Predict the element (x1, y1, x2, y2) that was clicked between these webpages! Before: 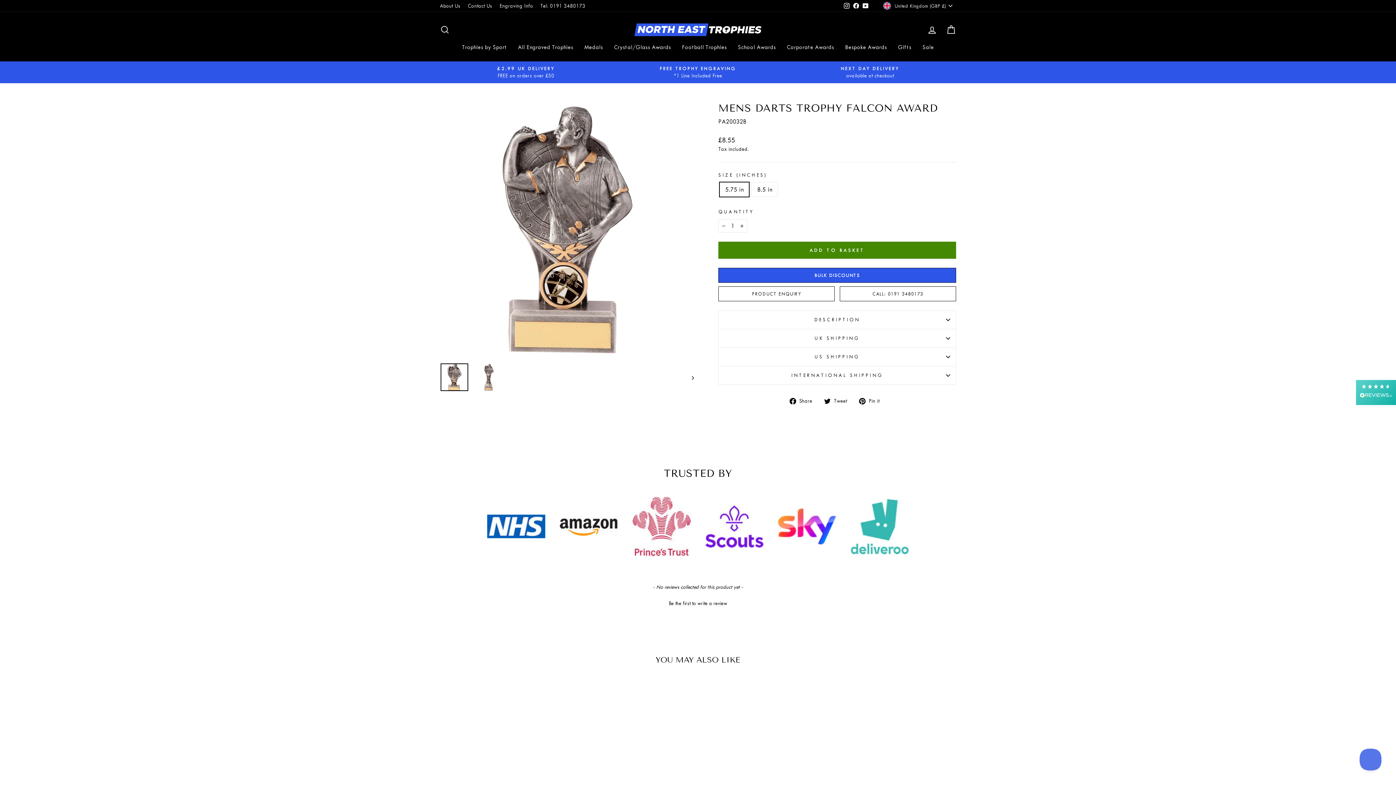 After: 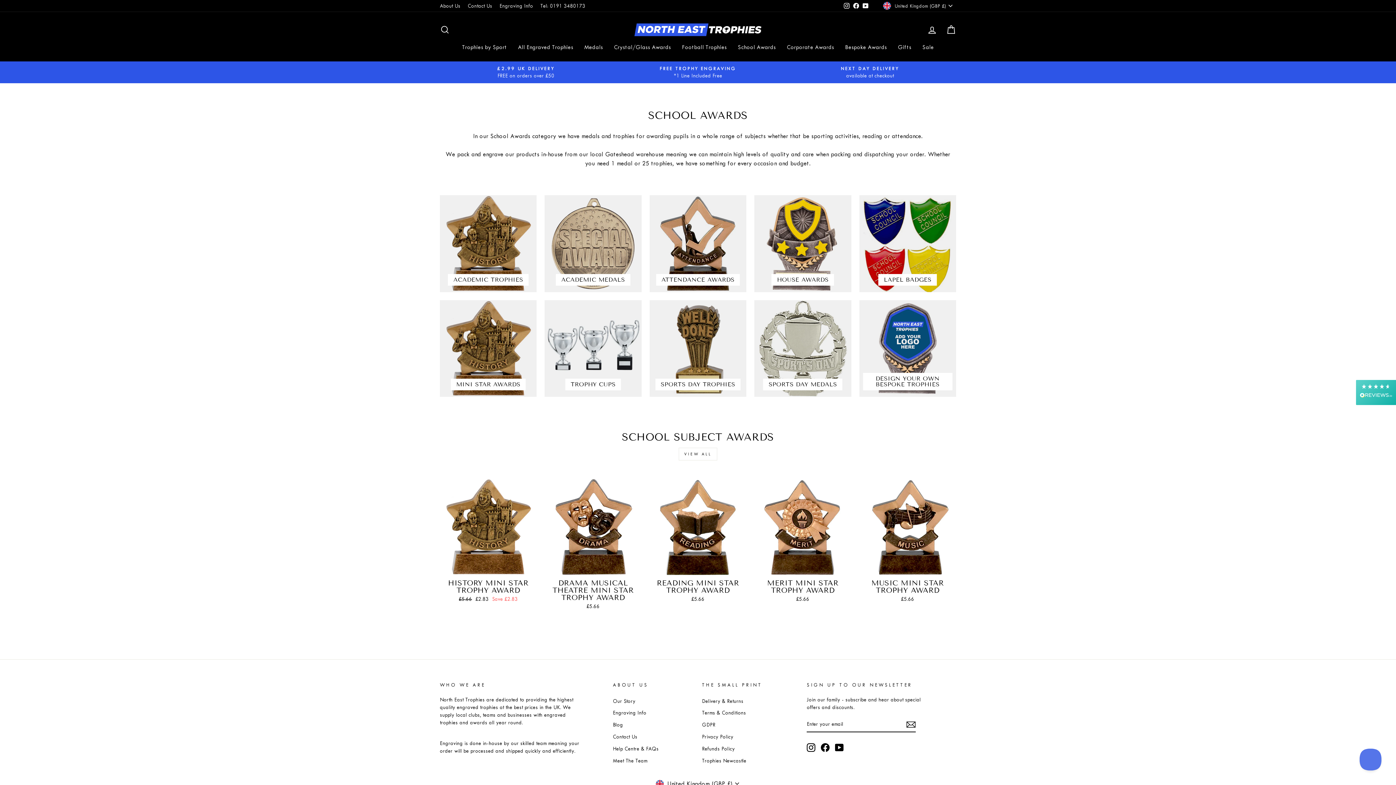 Action: bbox: (732, 40, 781, 54) label: School Awards